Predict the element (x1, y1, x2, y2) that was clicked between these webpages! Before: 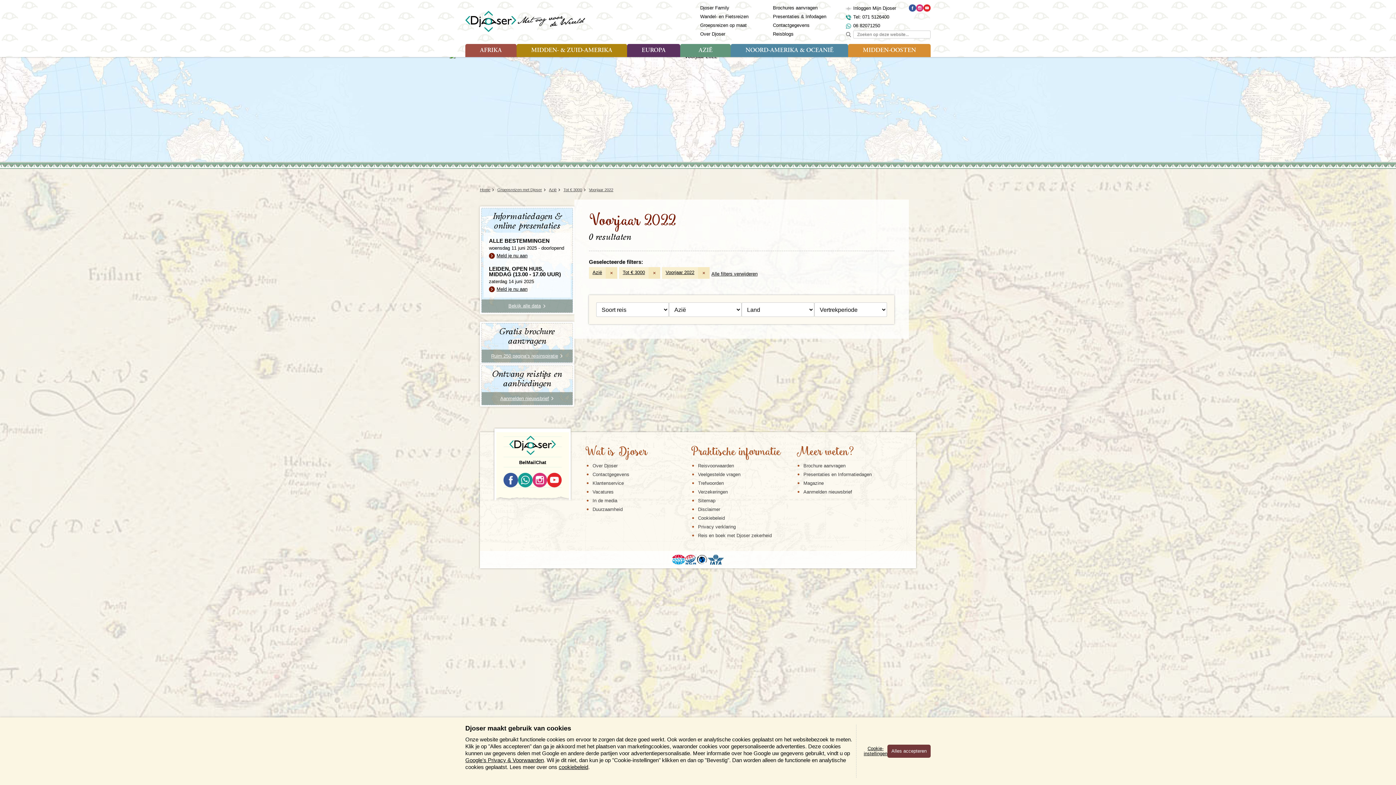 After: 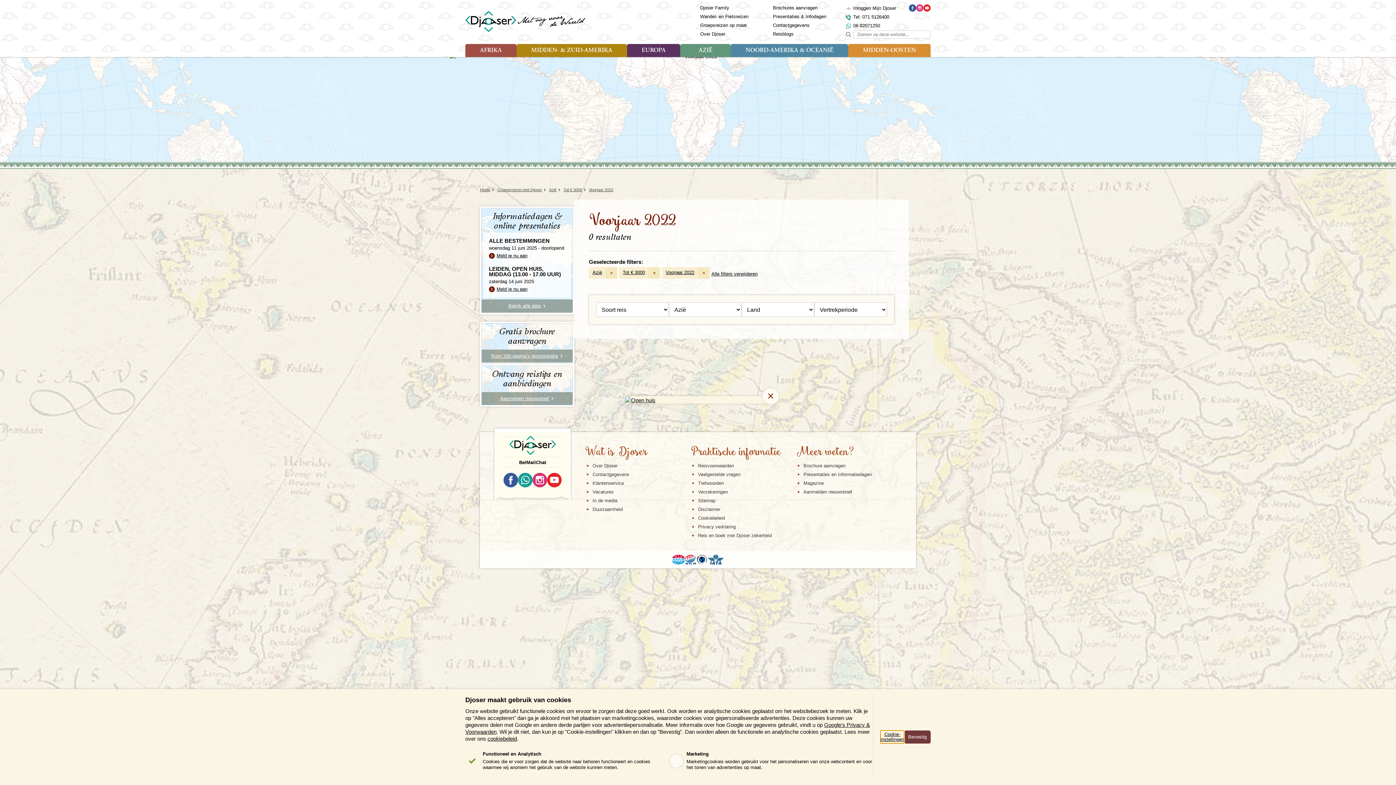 Action: bbox: (864, 745, 887, 758) label: Cookie-instellingen